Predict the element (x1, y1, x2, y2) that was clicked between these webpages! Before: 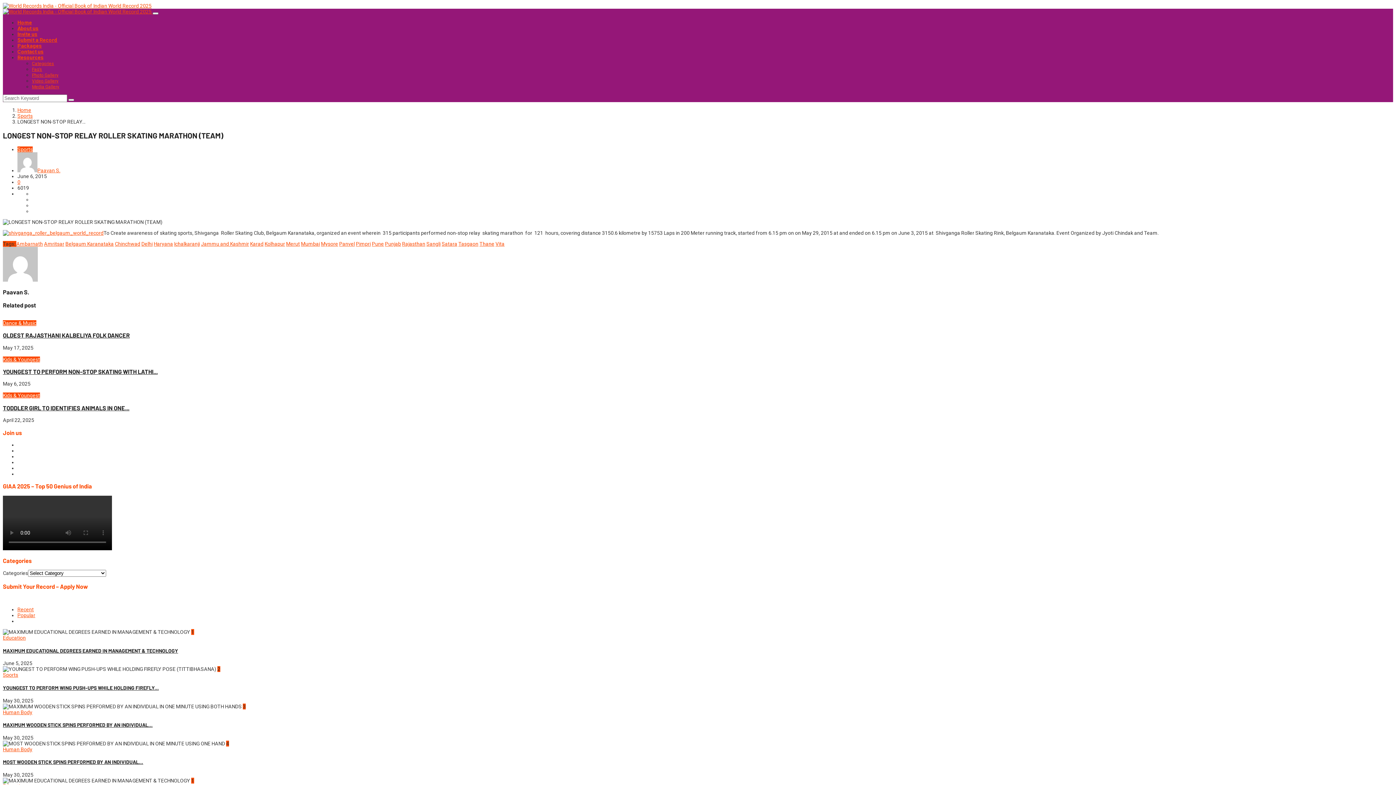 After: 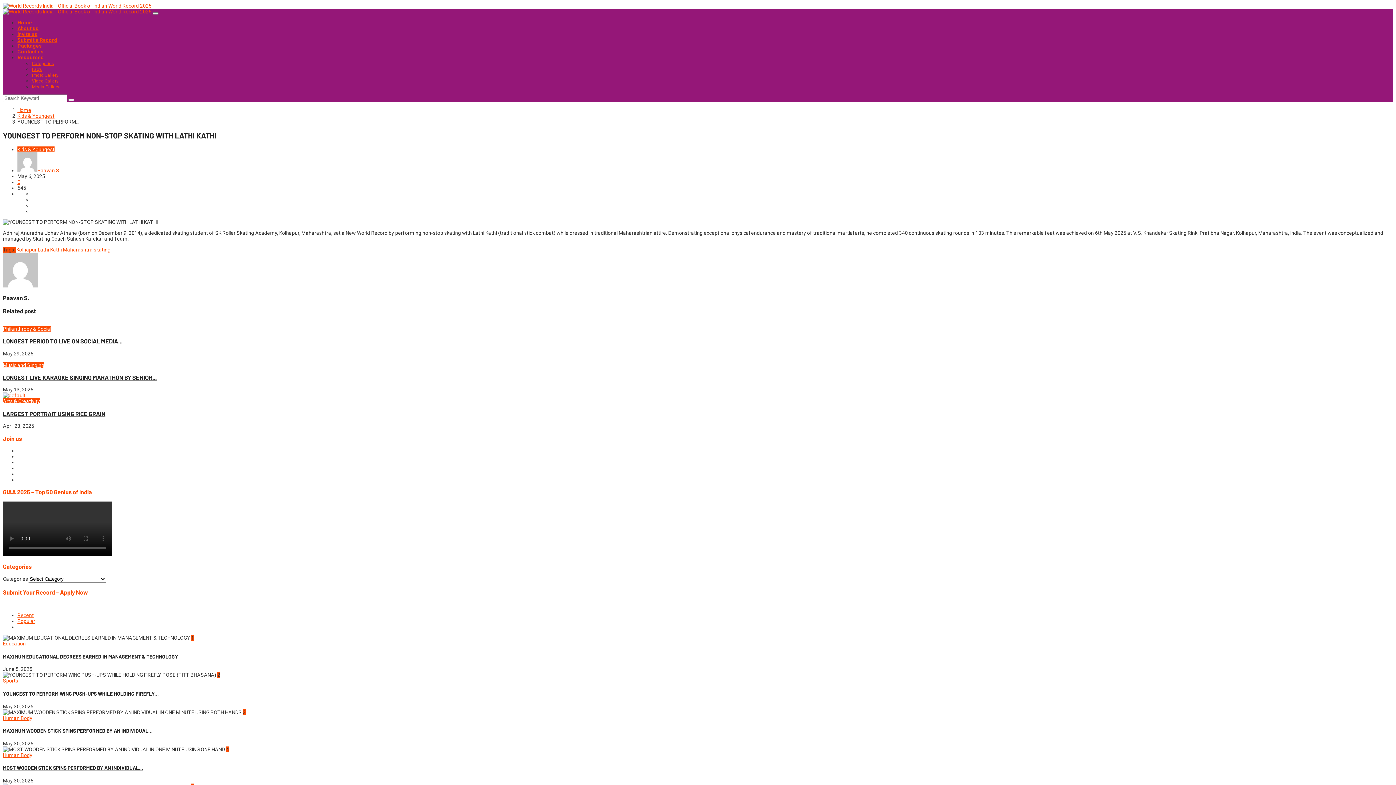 Action: label: YOUNGEST TO PERFORM NON-STOP SKATING WITH LATHI... bbox: (2, 368, 157, 375)